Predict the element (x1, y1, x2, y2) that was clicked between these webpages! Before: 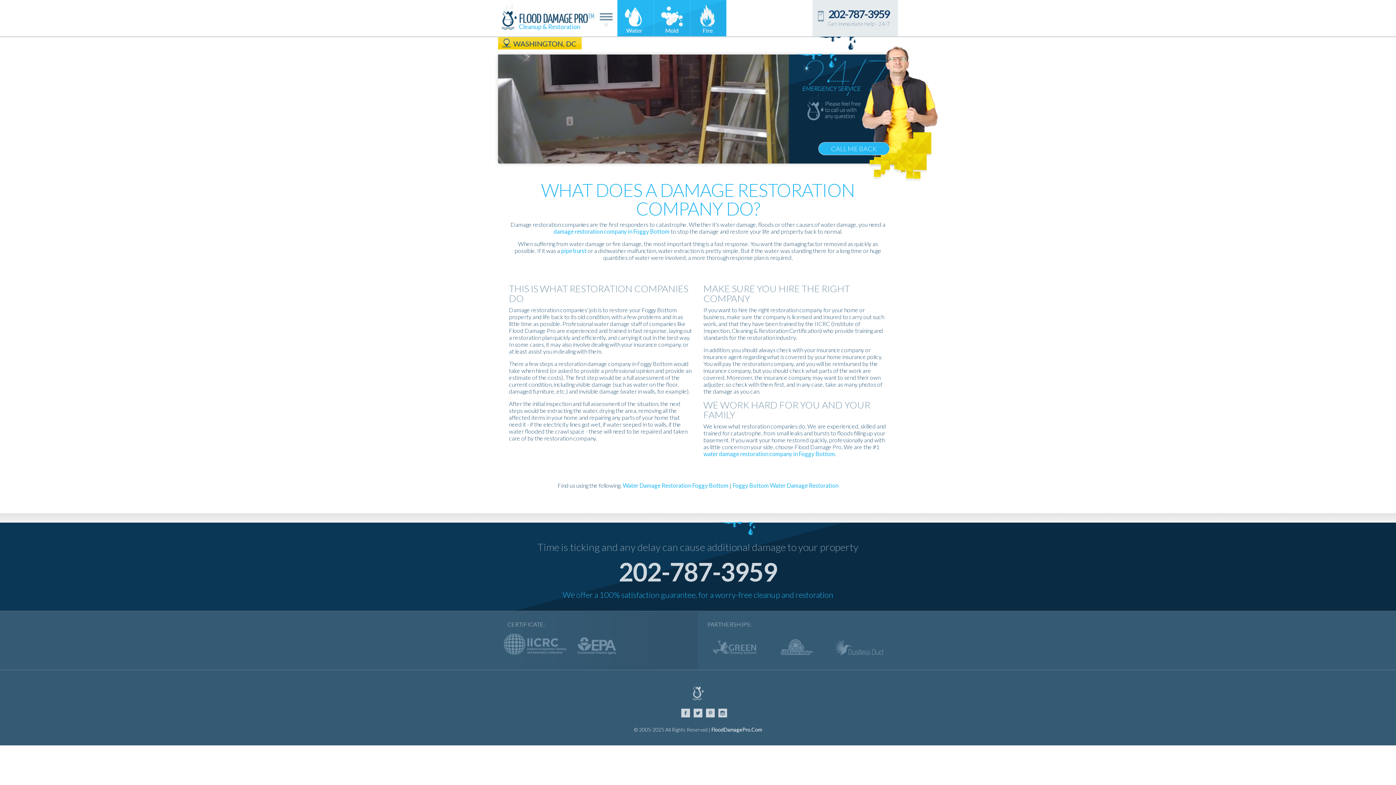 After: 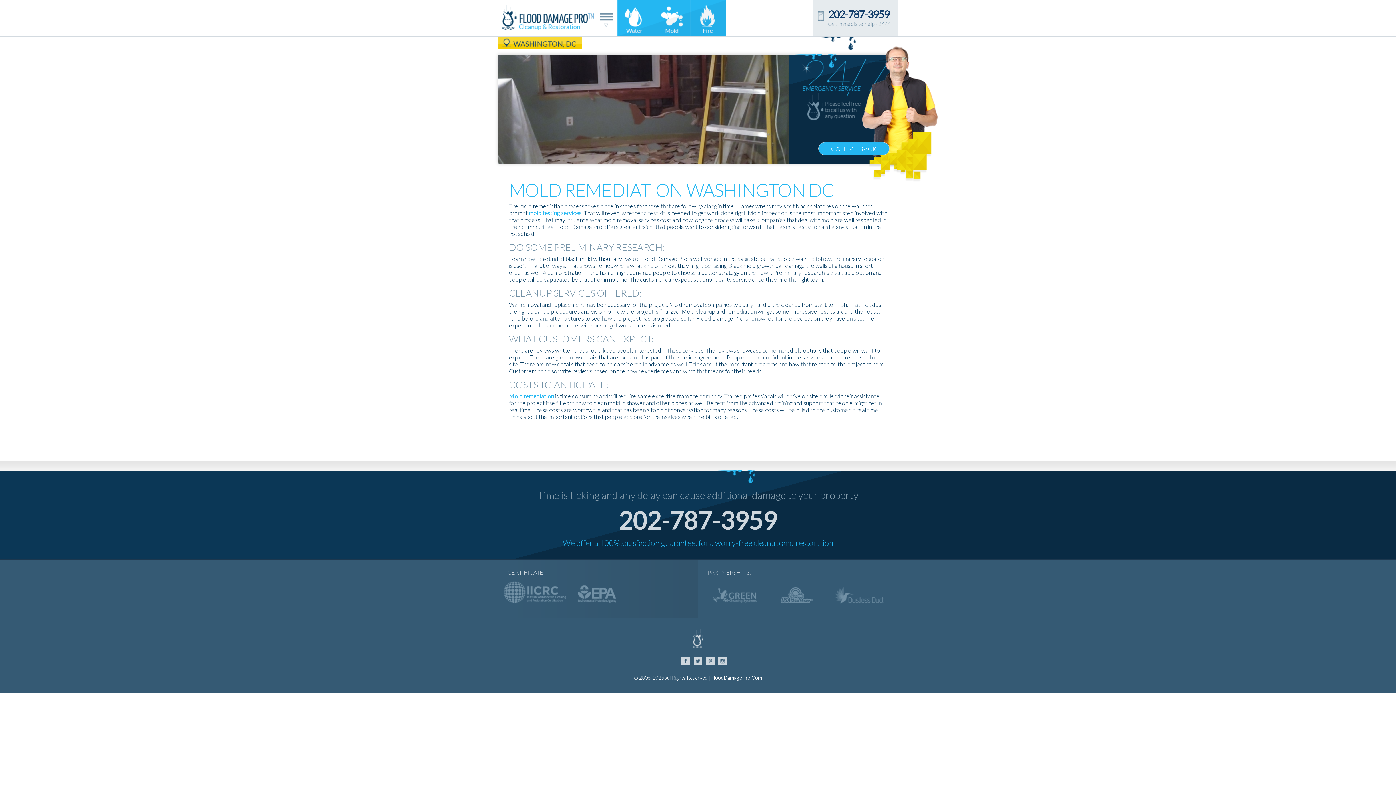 Action: bbox: (653, 30, 690, 37)